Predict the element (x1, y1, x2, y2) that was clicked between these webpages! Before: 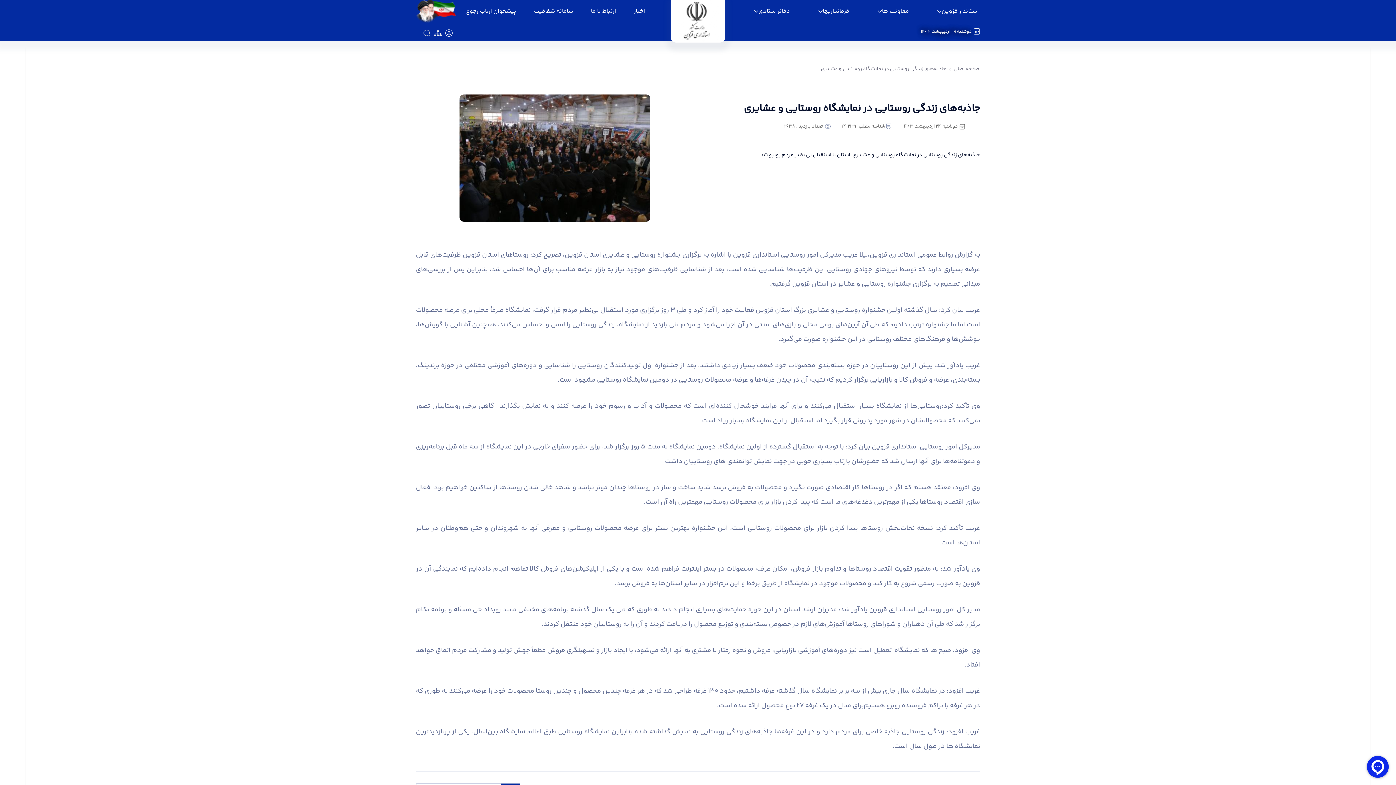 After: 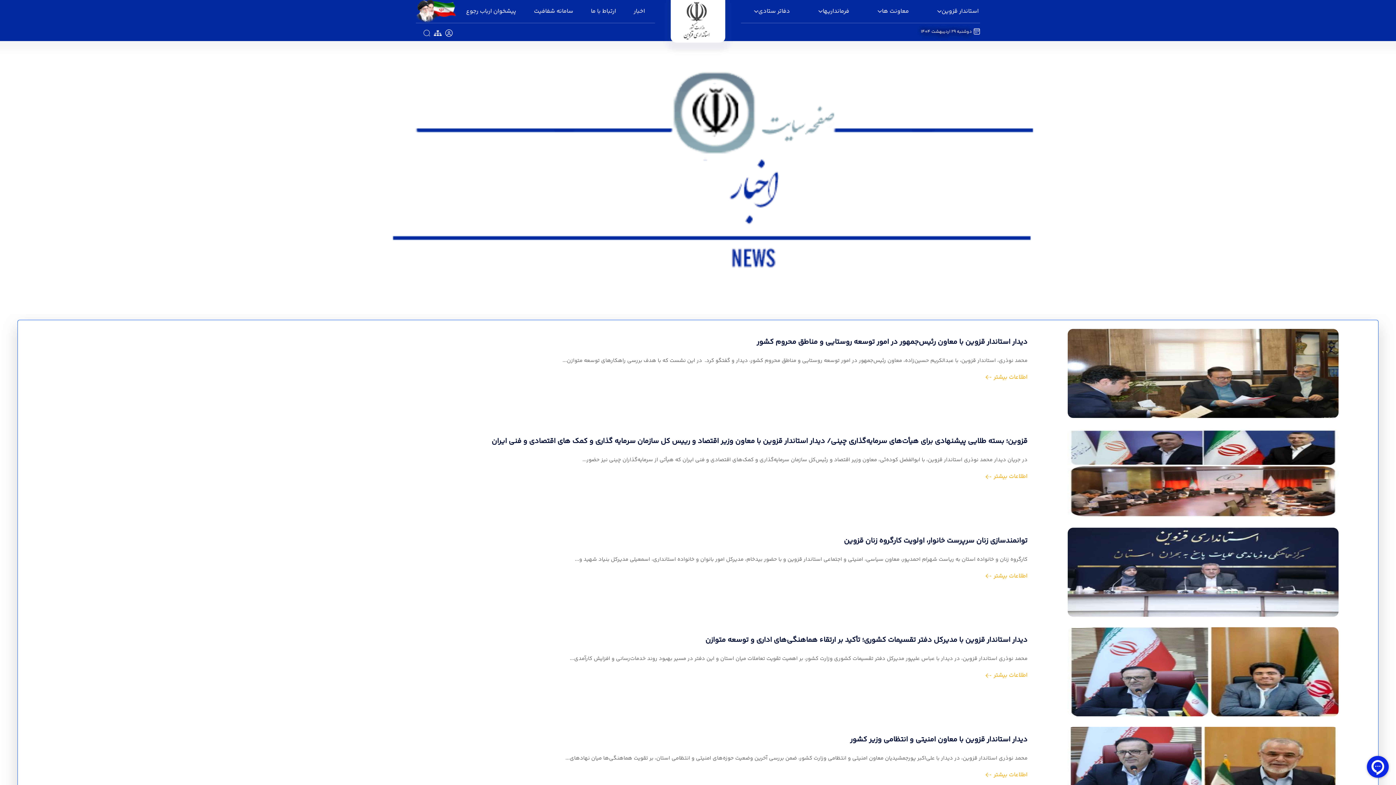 Action: bbox: (632, 0, 646, 22) label: اخبار